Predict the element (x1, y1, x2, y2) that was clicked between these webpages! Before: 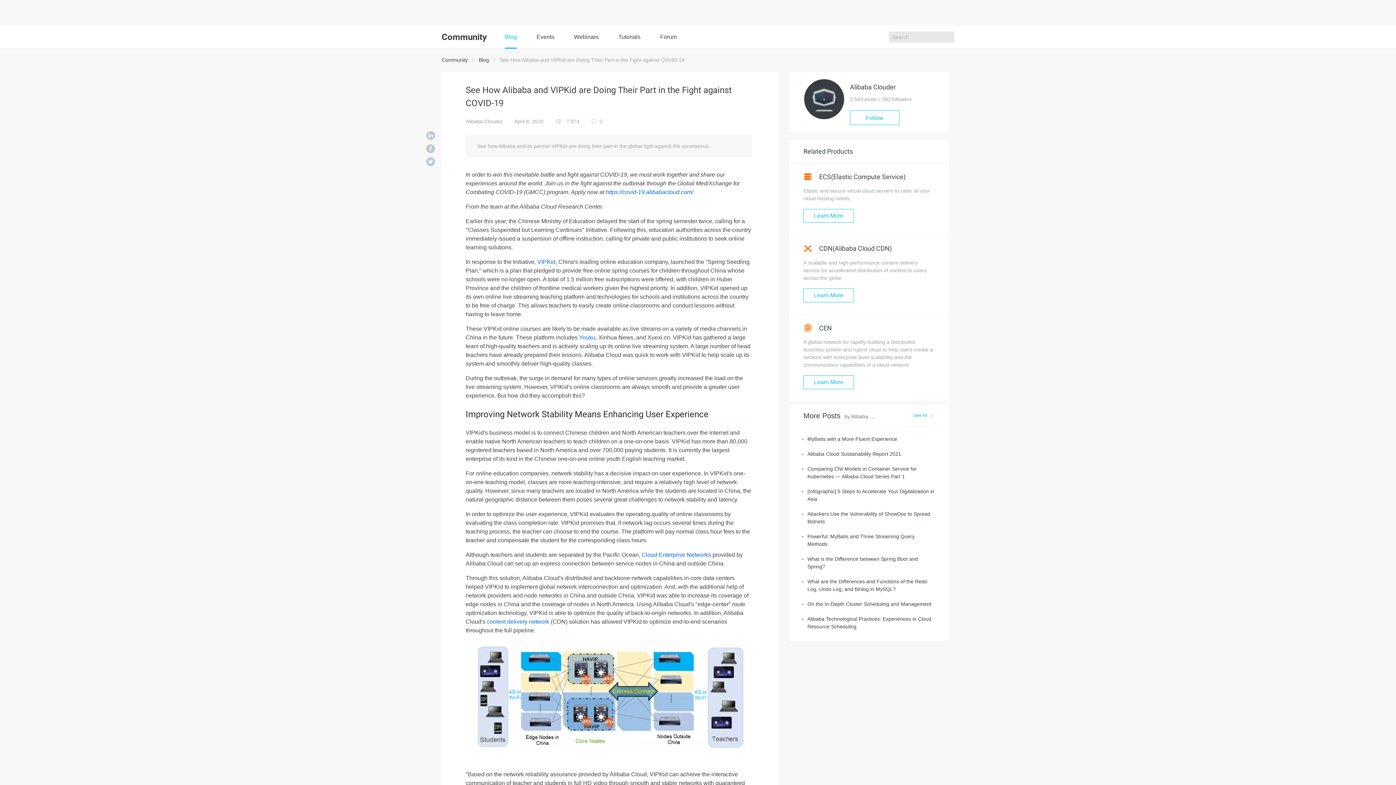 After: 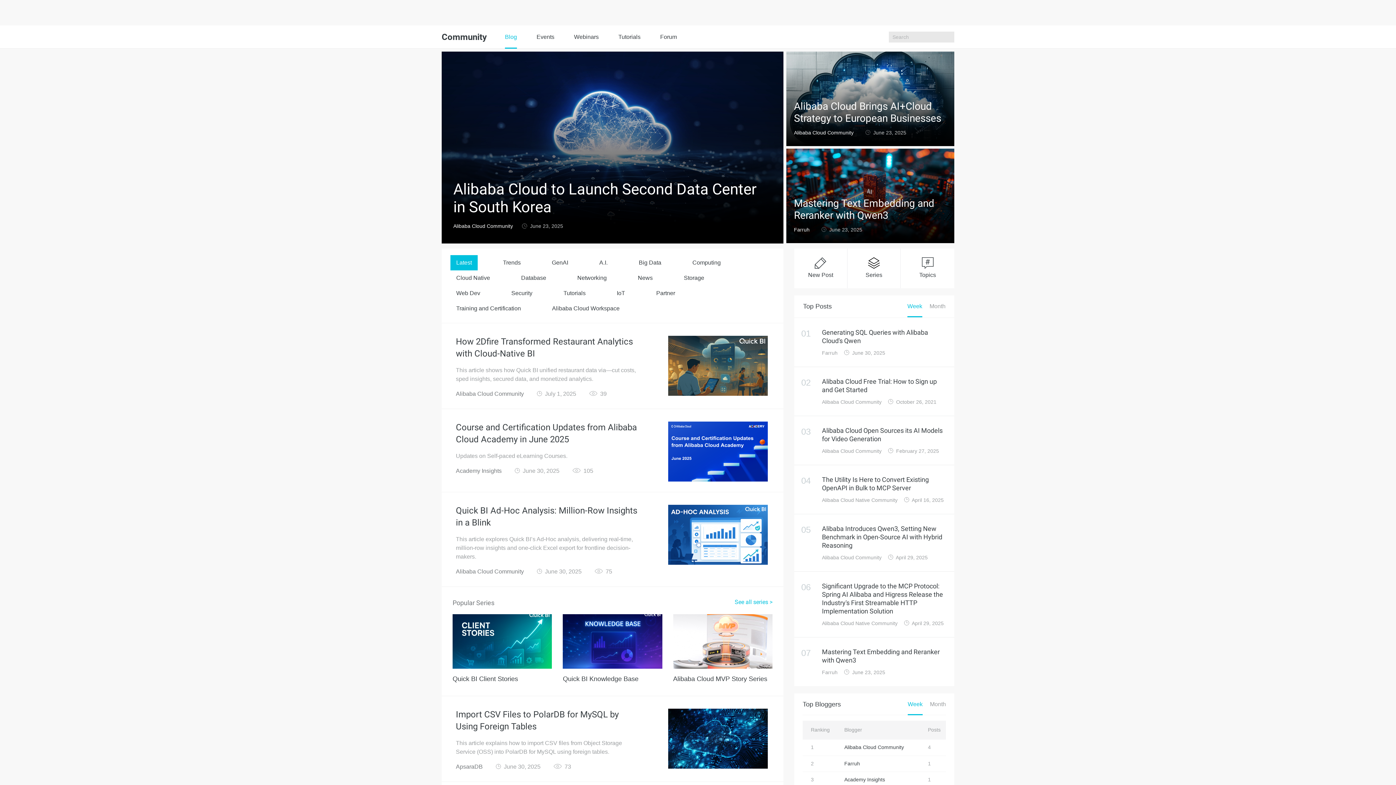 Action: label: Blog bbox: (505, 25, 517, 48)